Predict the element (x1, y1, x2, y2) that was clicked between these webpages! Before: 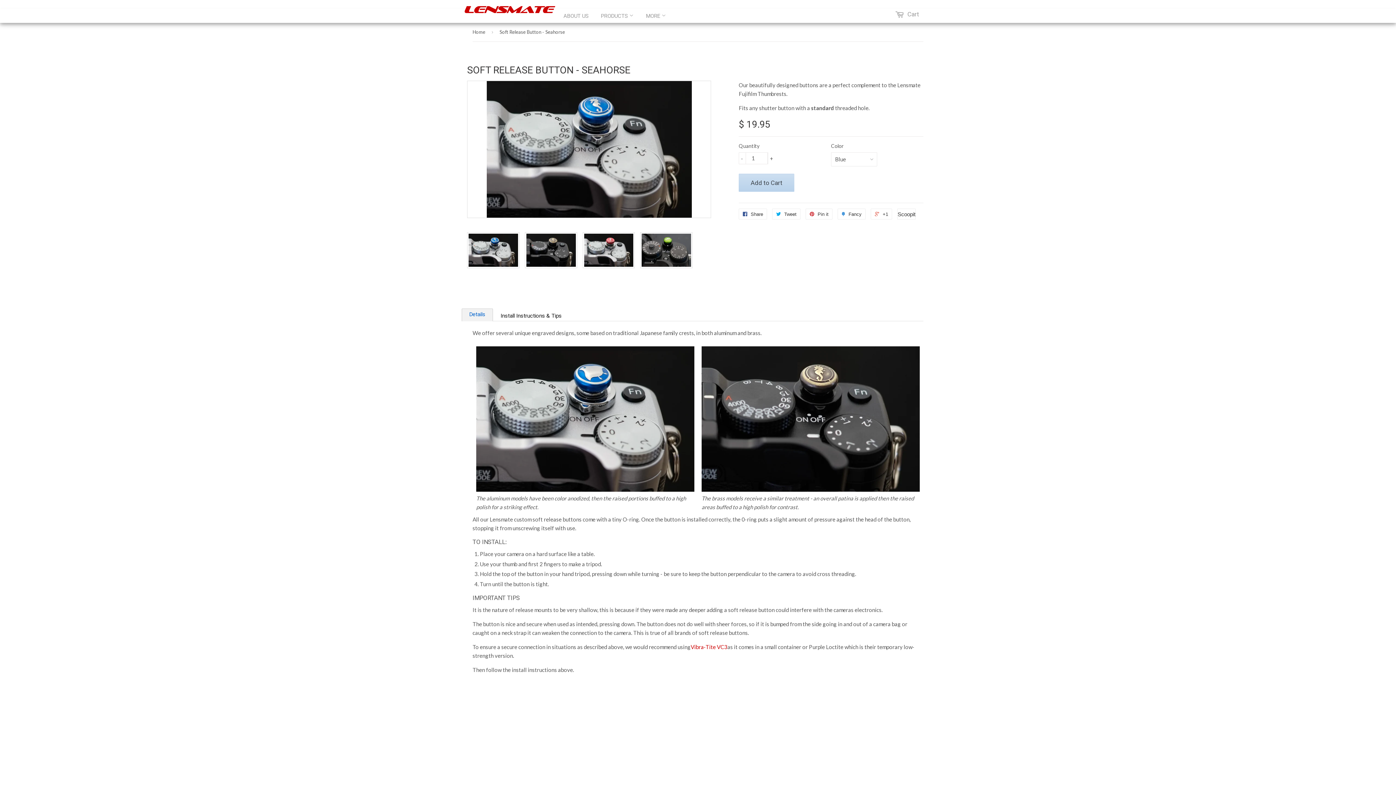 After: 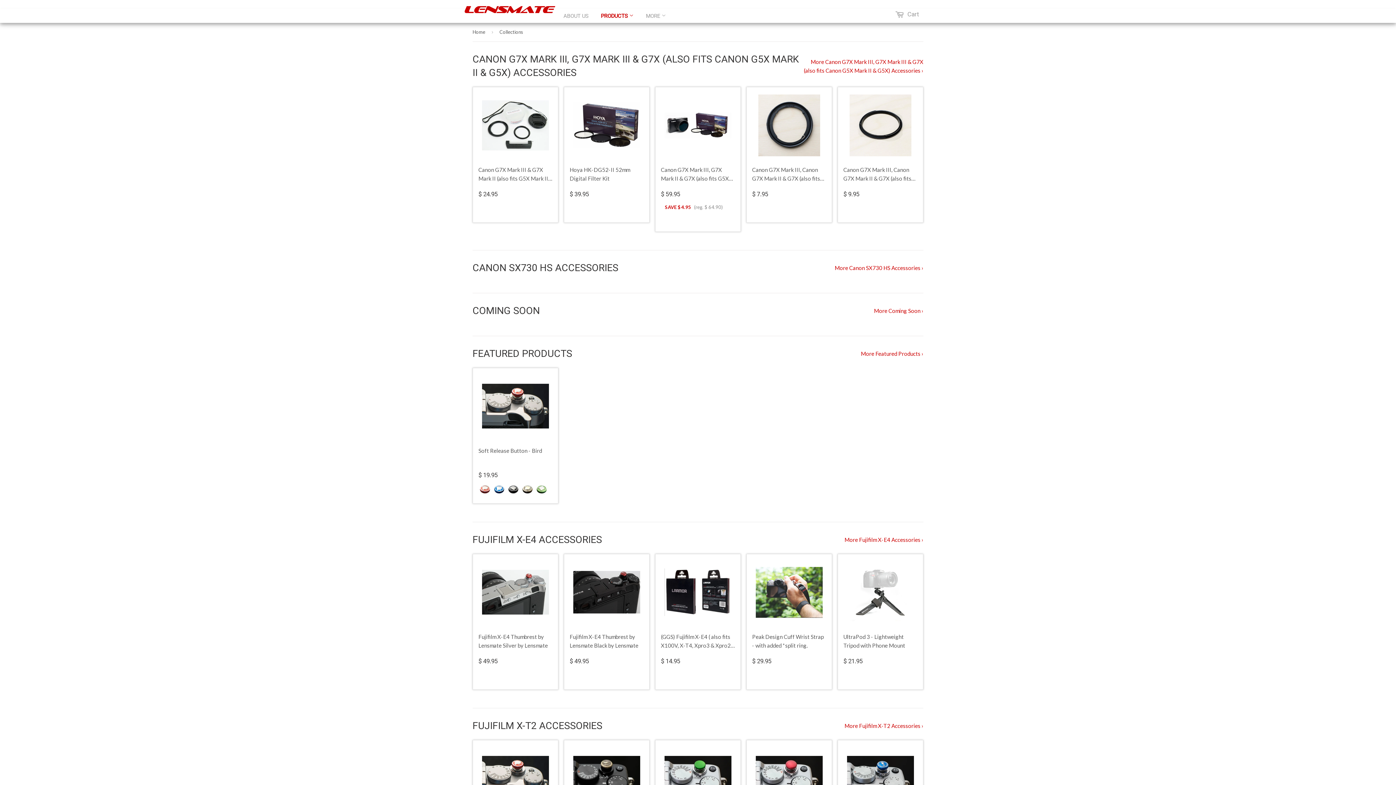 Action: label: PRODUCTS  bbox: (595, 8, 639, 22)